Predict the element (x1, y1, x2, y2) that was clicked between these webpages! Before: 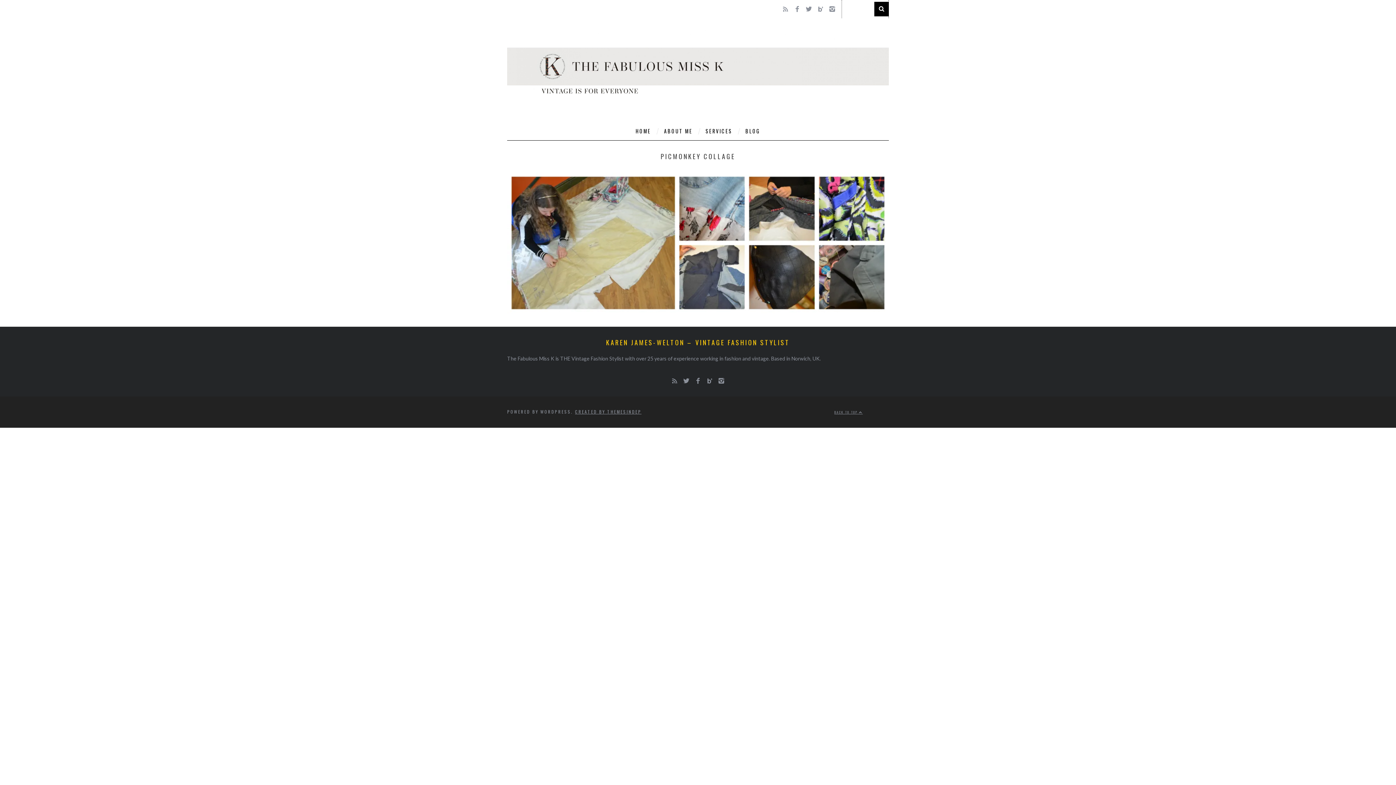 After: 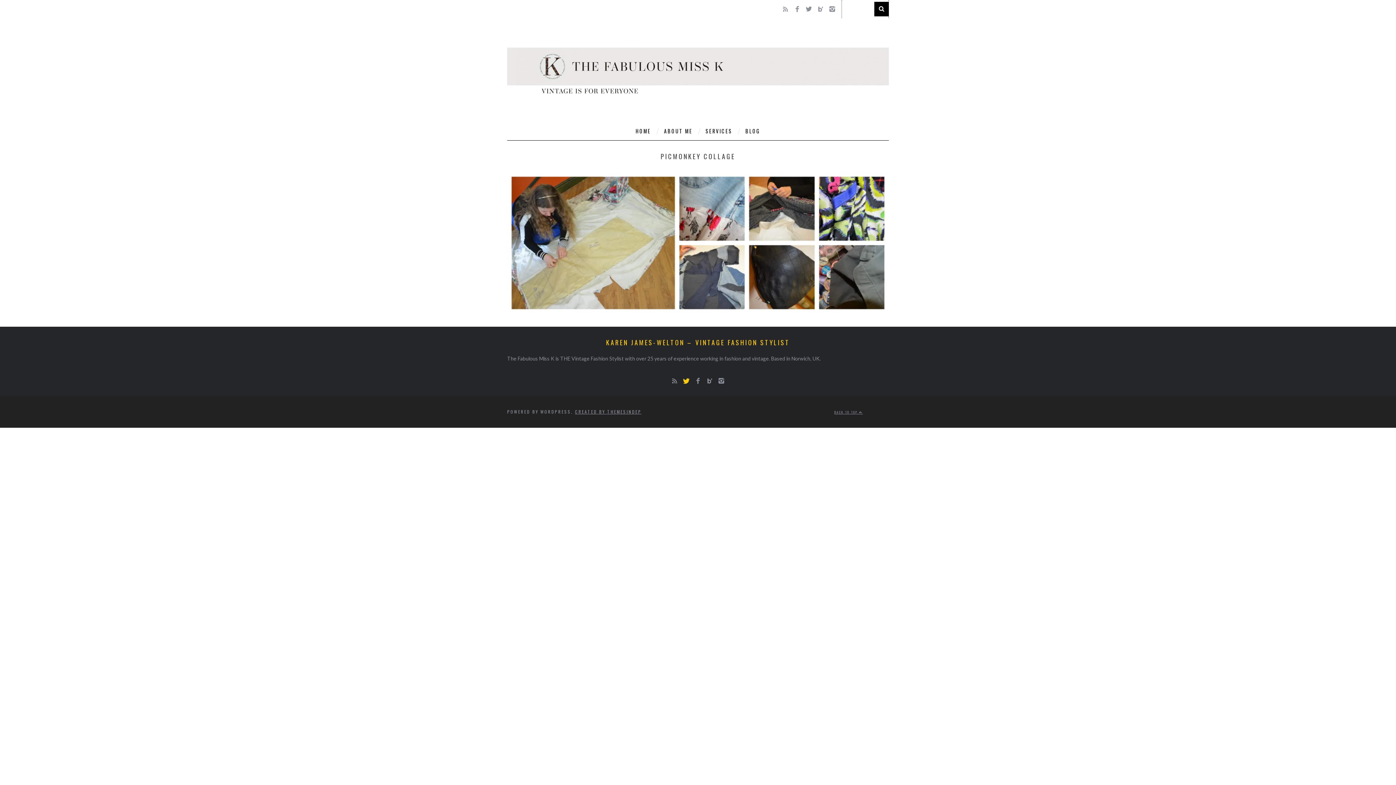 Action: bbox: (680, 373, 692, 385)